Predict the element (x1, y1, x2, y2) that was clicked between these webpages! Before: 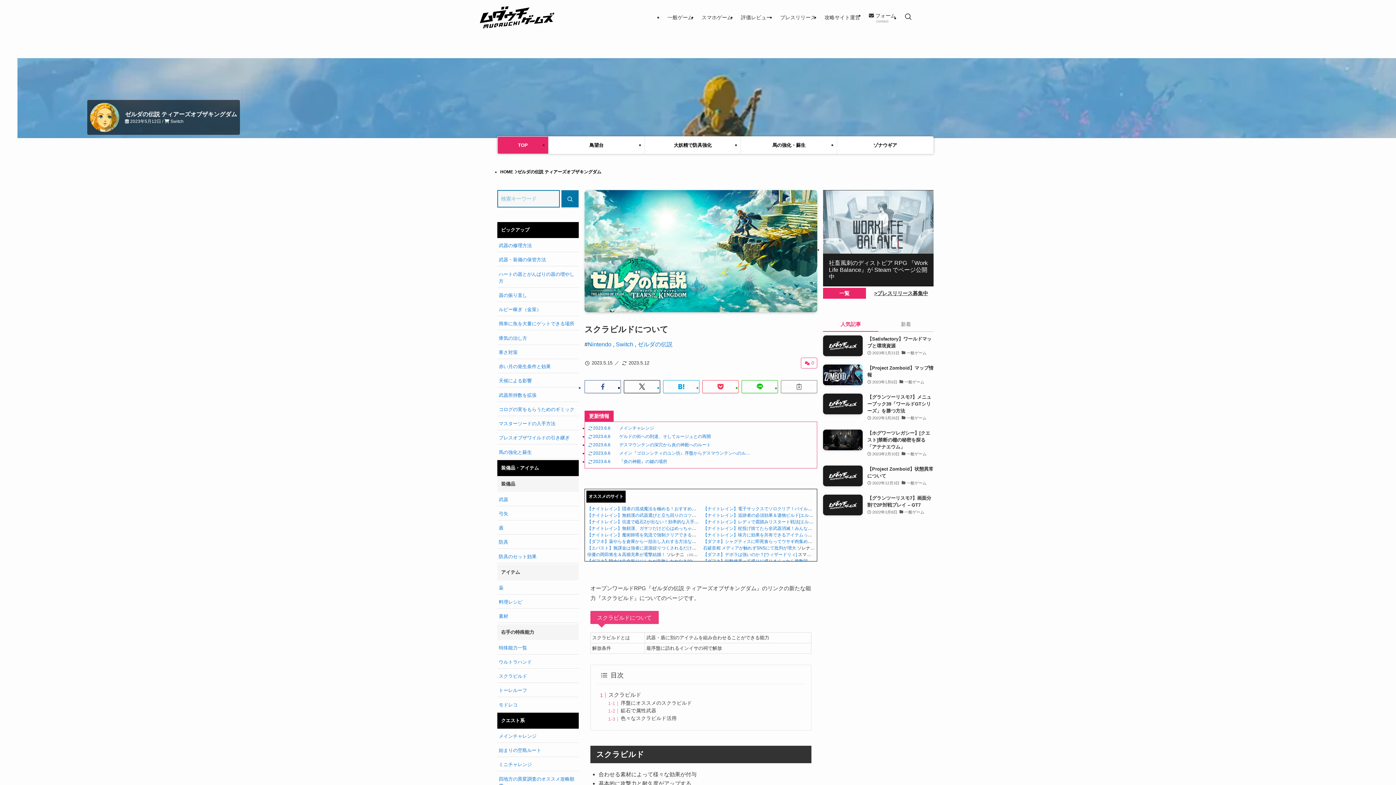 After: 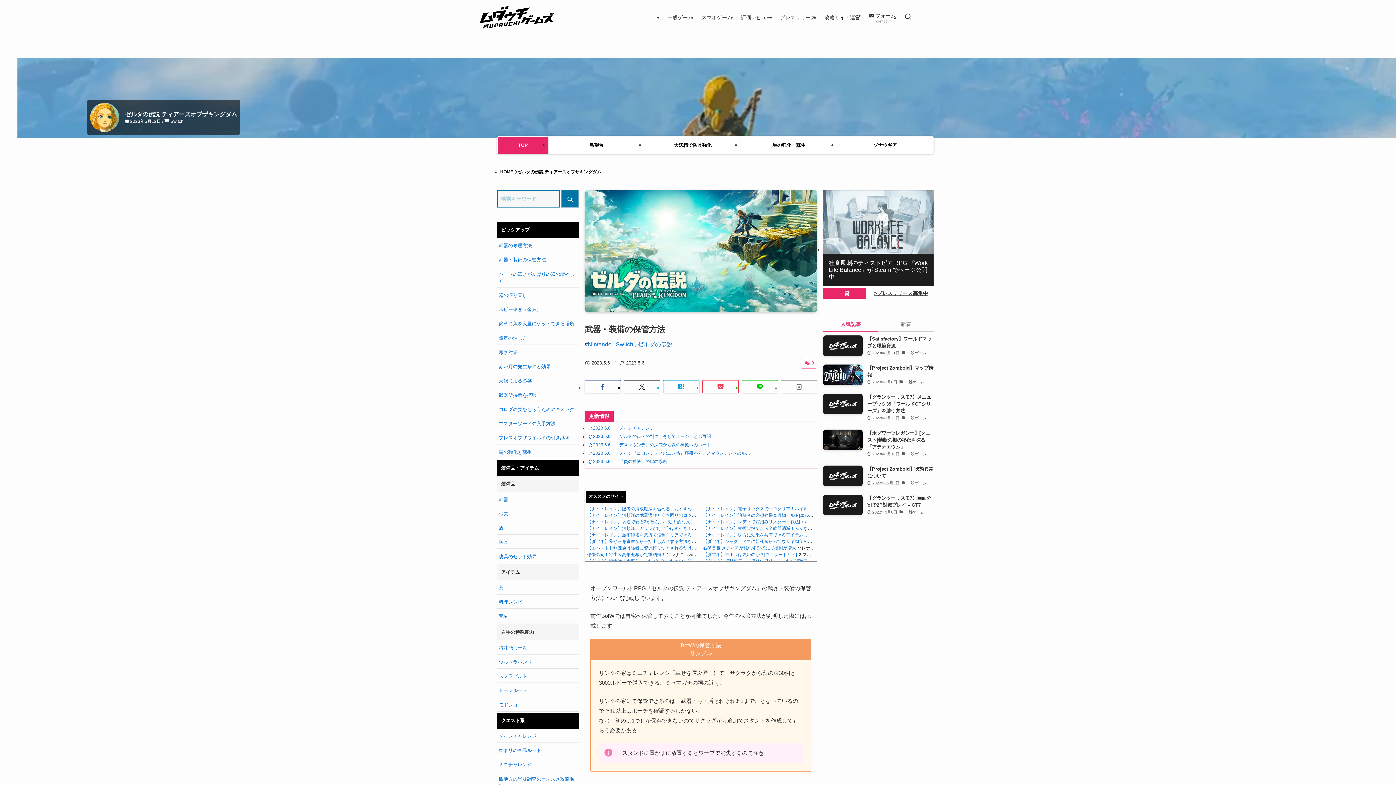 Action: bbox: (498, 257, 546, 262) label: 武器・装備の保管方法